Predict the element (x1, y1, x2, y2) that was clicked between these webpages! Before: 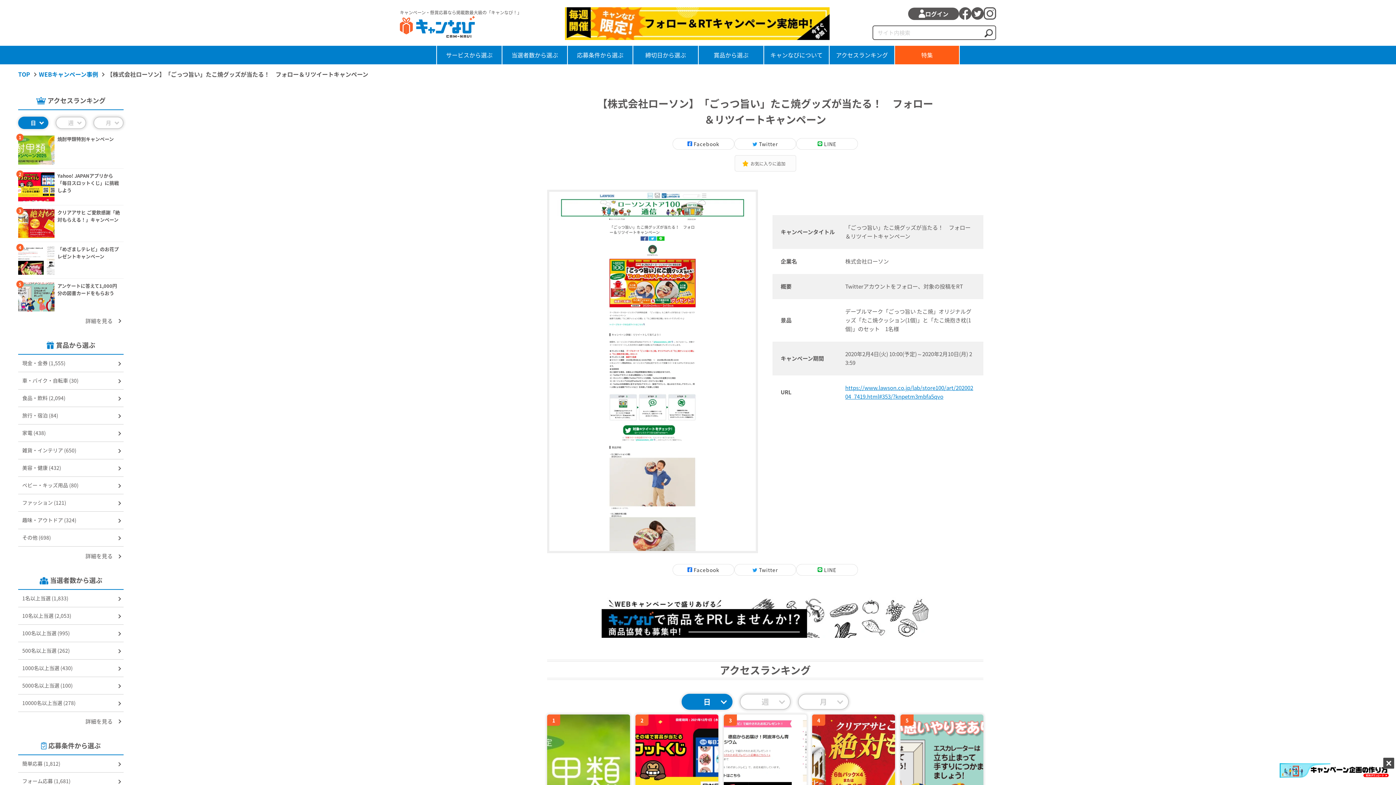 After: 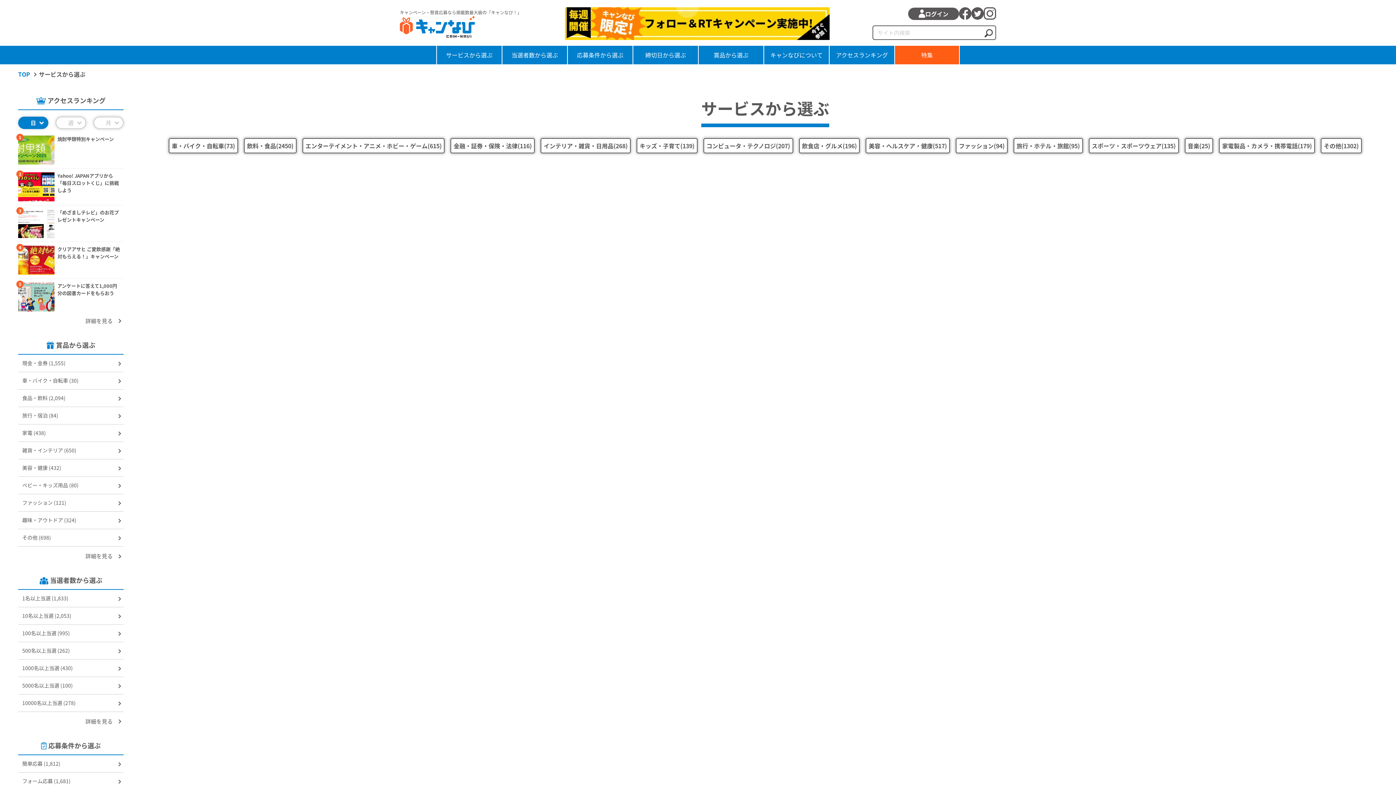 Action: label: サービスから選ぶ bbox: (437, 45, 501, 64)